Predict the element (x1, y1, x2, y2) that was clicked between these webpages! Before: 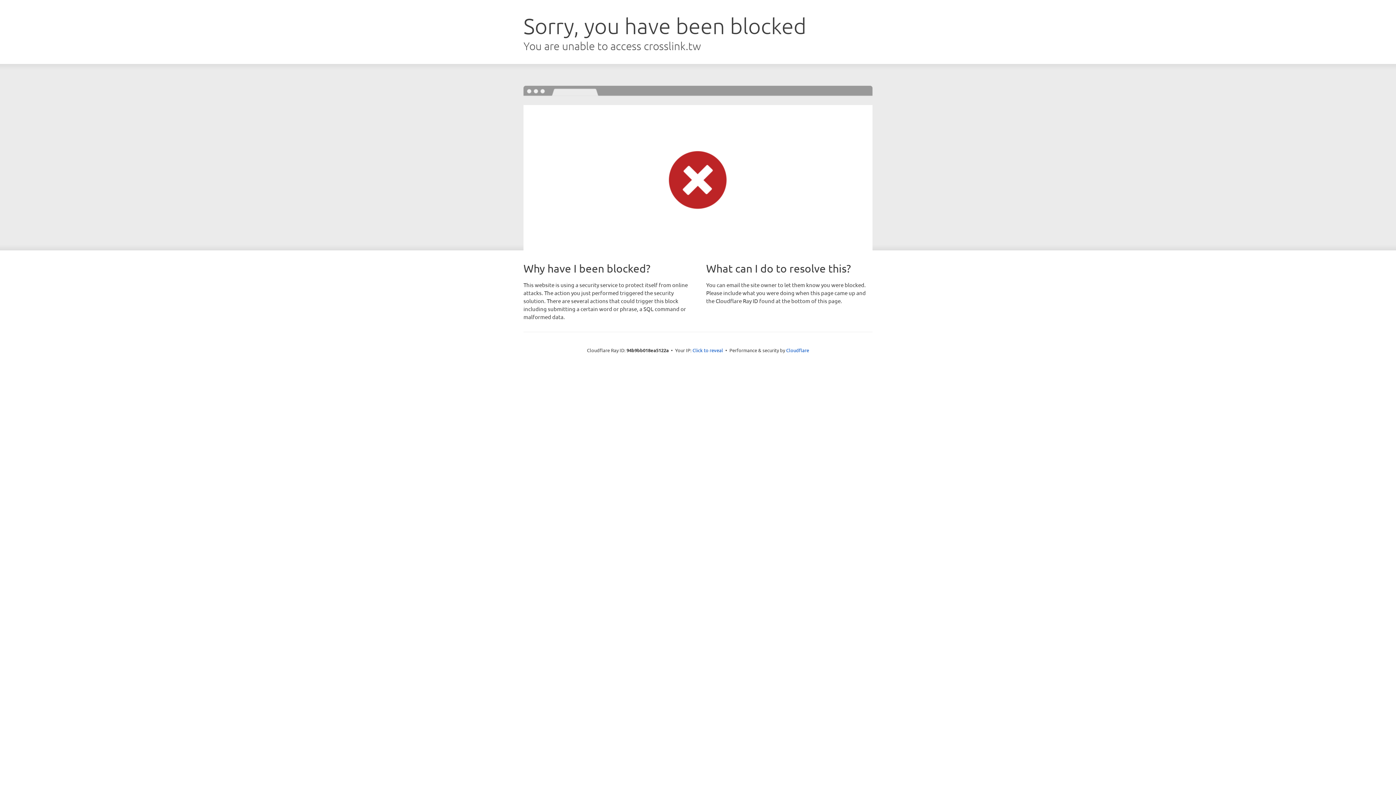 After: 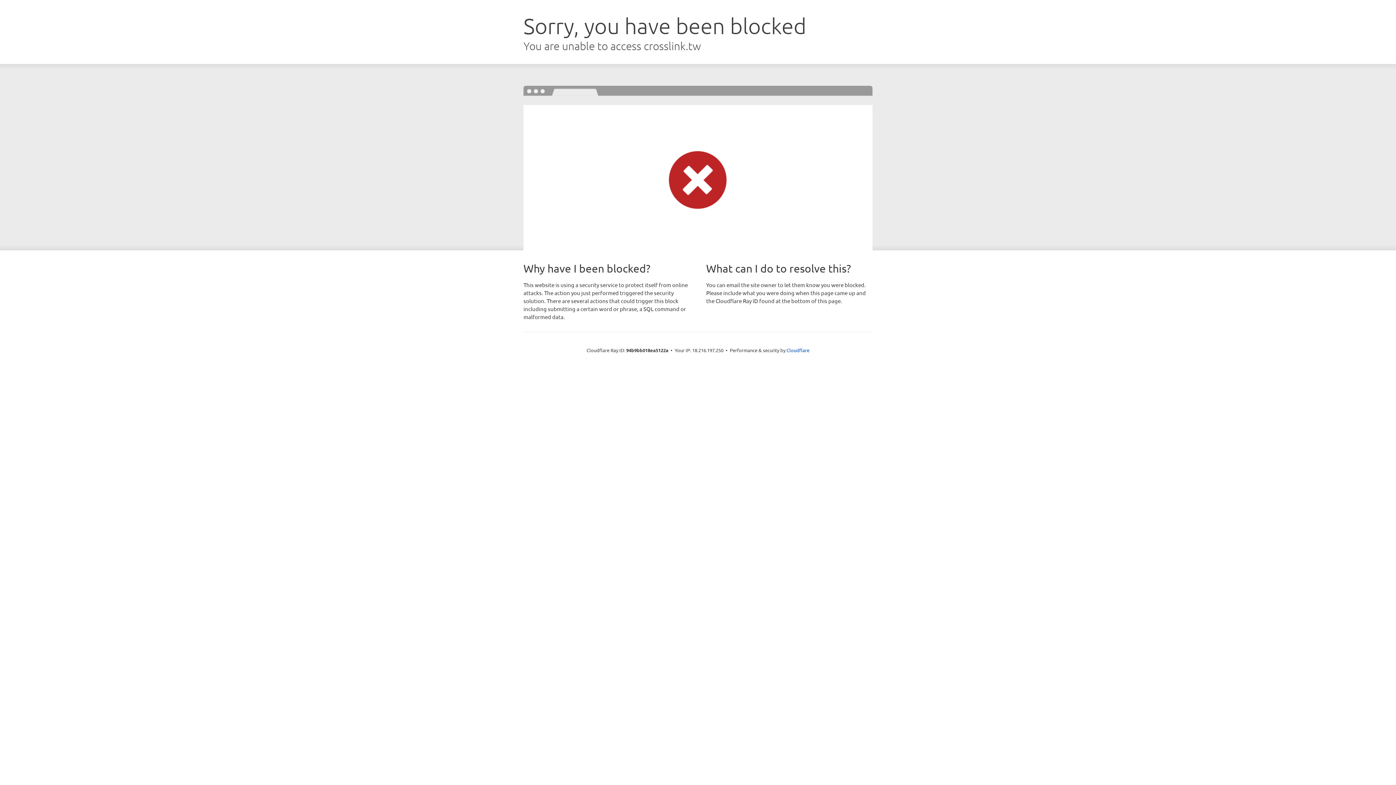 Action: label: Click to reveal bbox: (692, 346, 723, 353)